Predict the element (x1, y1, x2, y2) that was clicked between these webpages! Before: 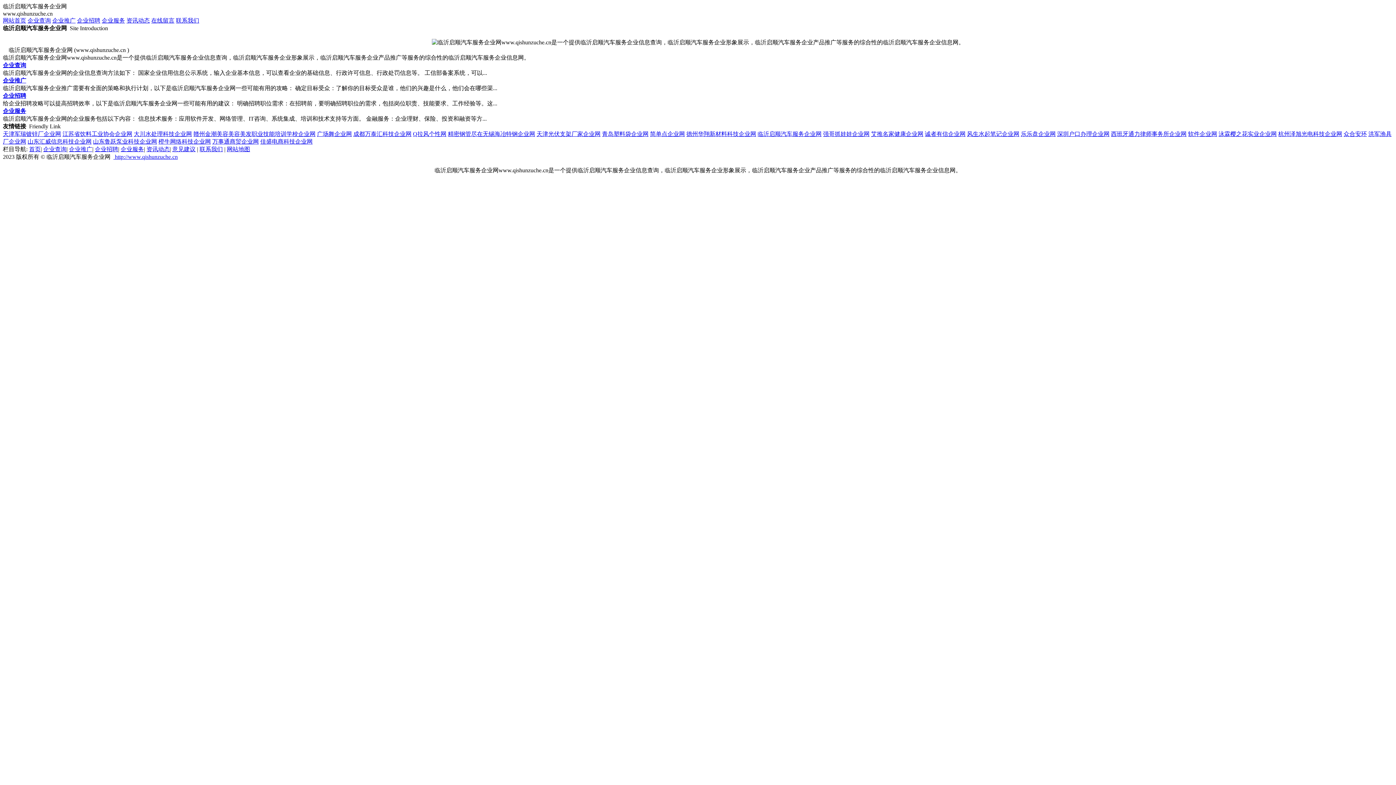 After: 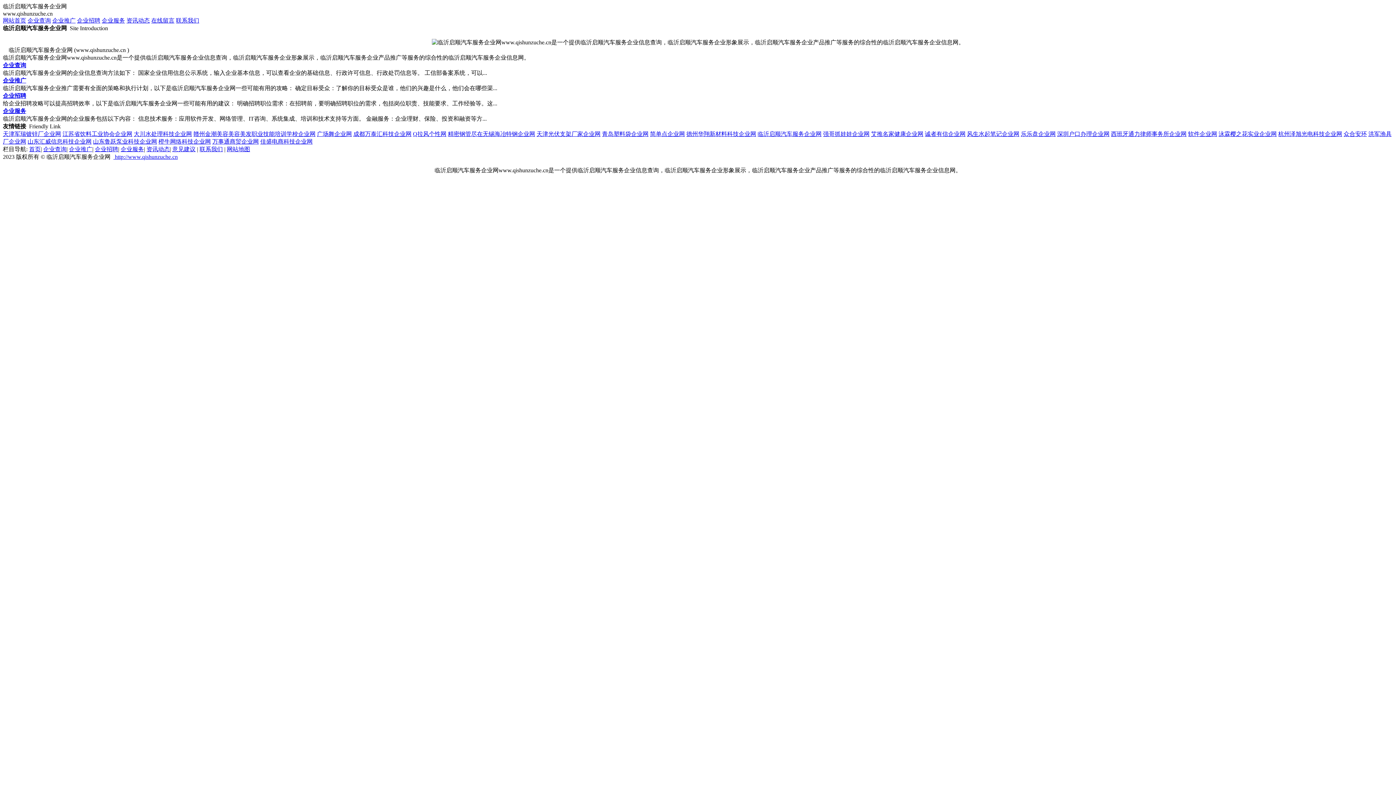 Action: label: 众合安环 bbox: (1344, 130, 1367, 137)